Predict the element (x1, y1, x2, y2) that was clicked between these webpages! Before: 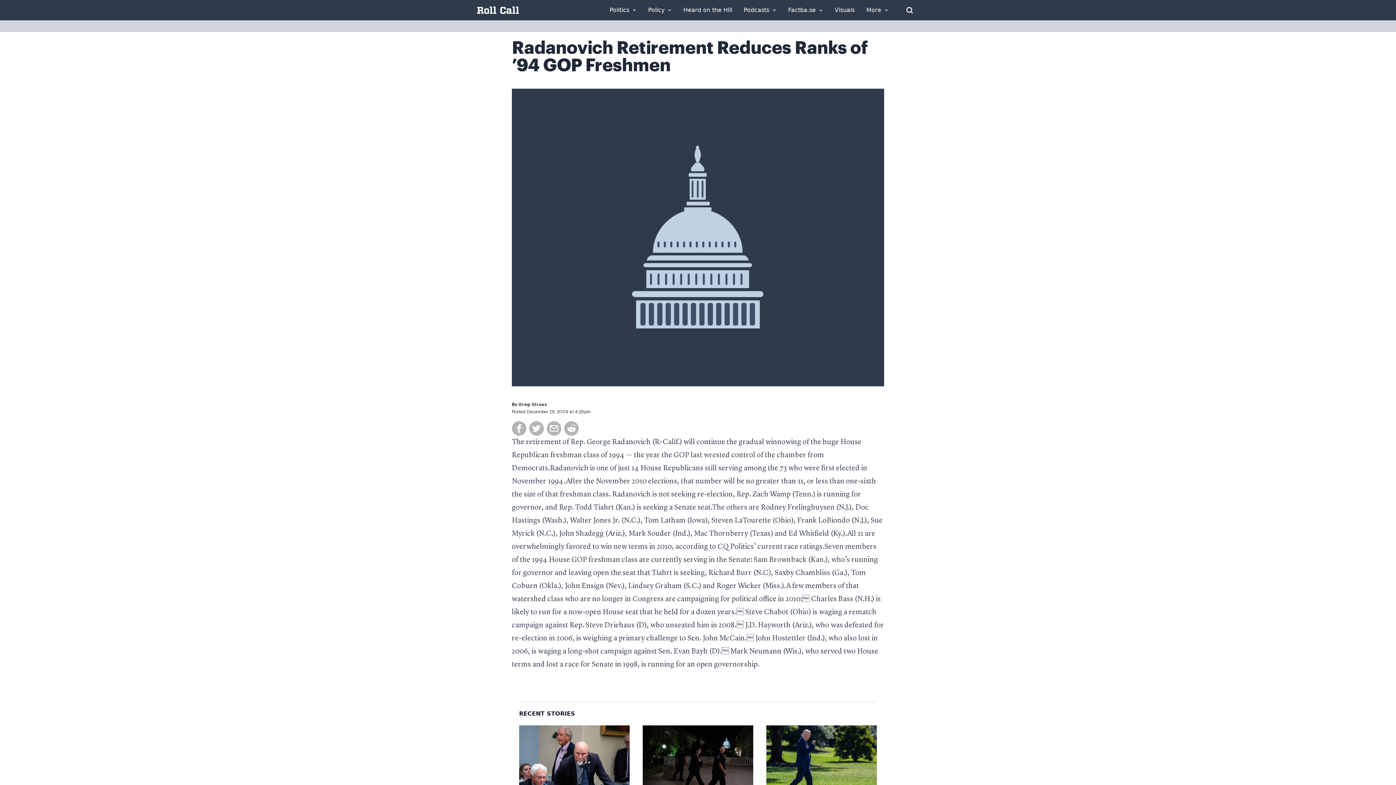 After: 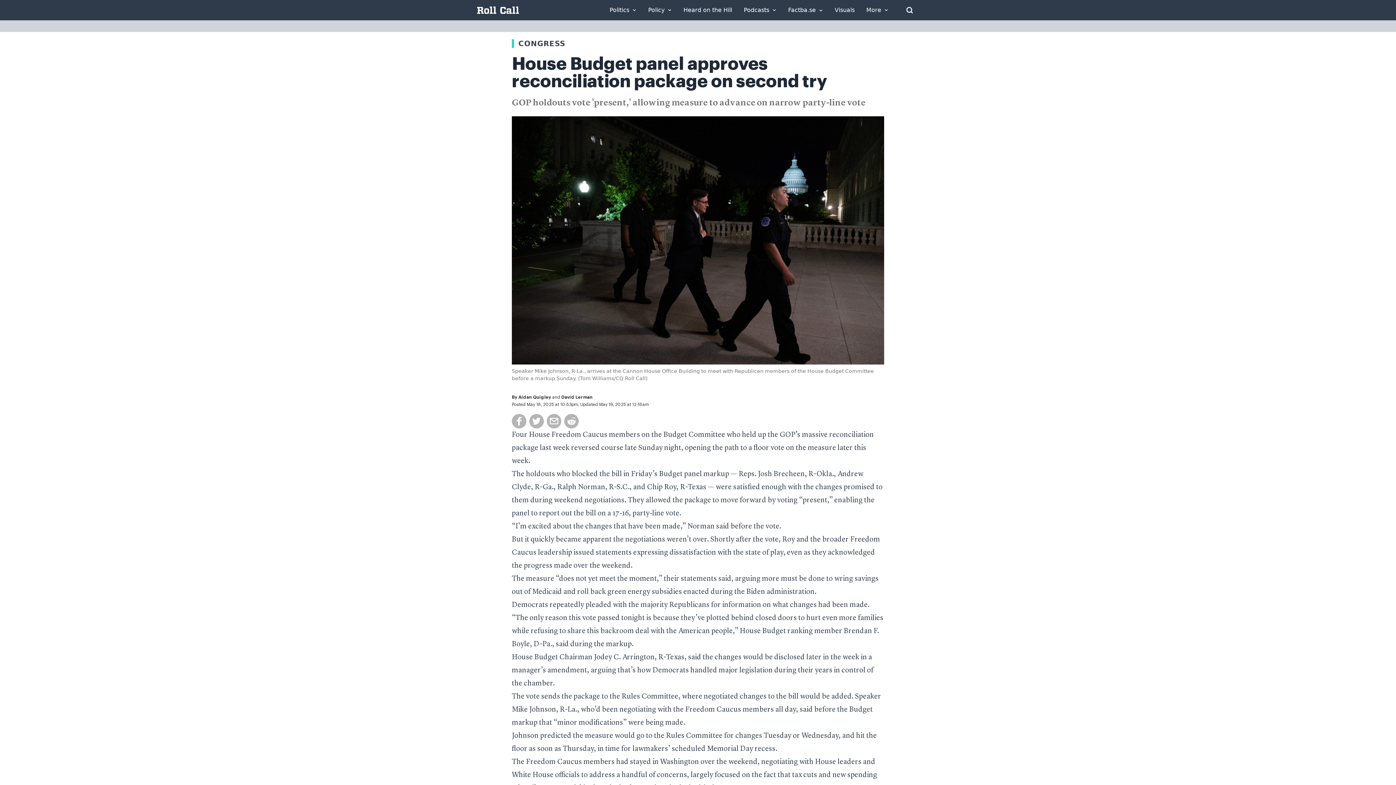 Action: bbox: (642, 725, 753, 799)